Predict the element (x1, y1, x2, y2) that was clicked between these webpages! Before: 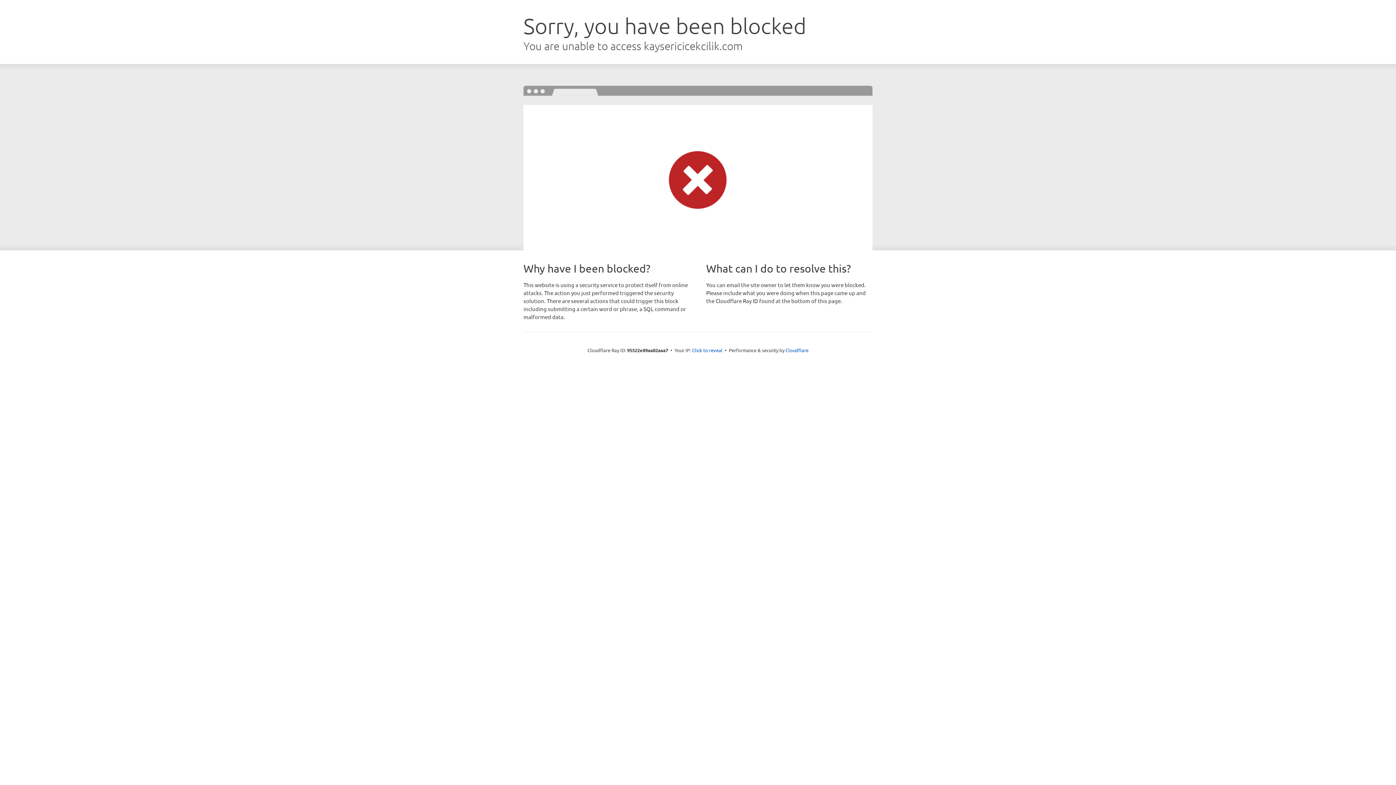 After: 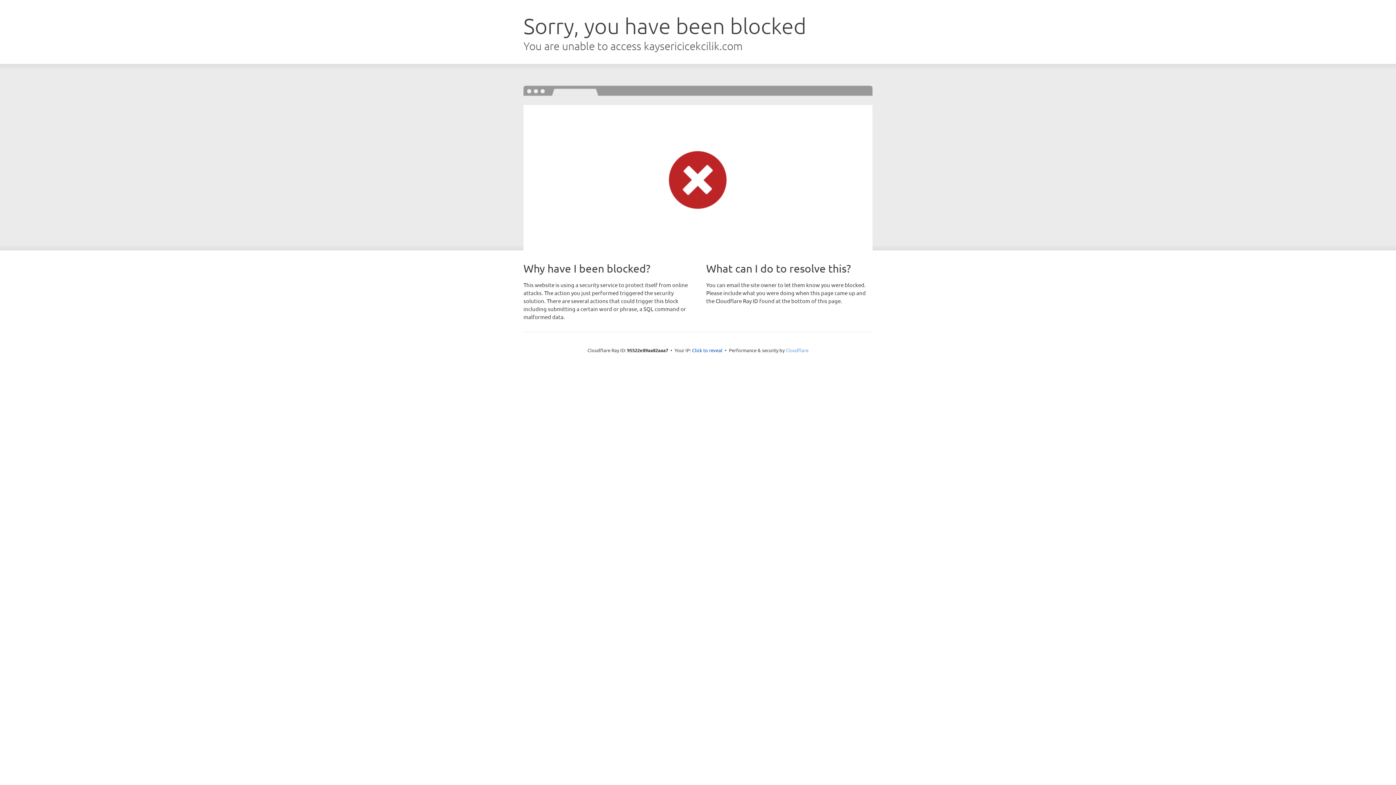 Action: bbox: (785, 347, 808, 353) label: Cloudflare